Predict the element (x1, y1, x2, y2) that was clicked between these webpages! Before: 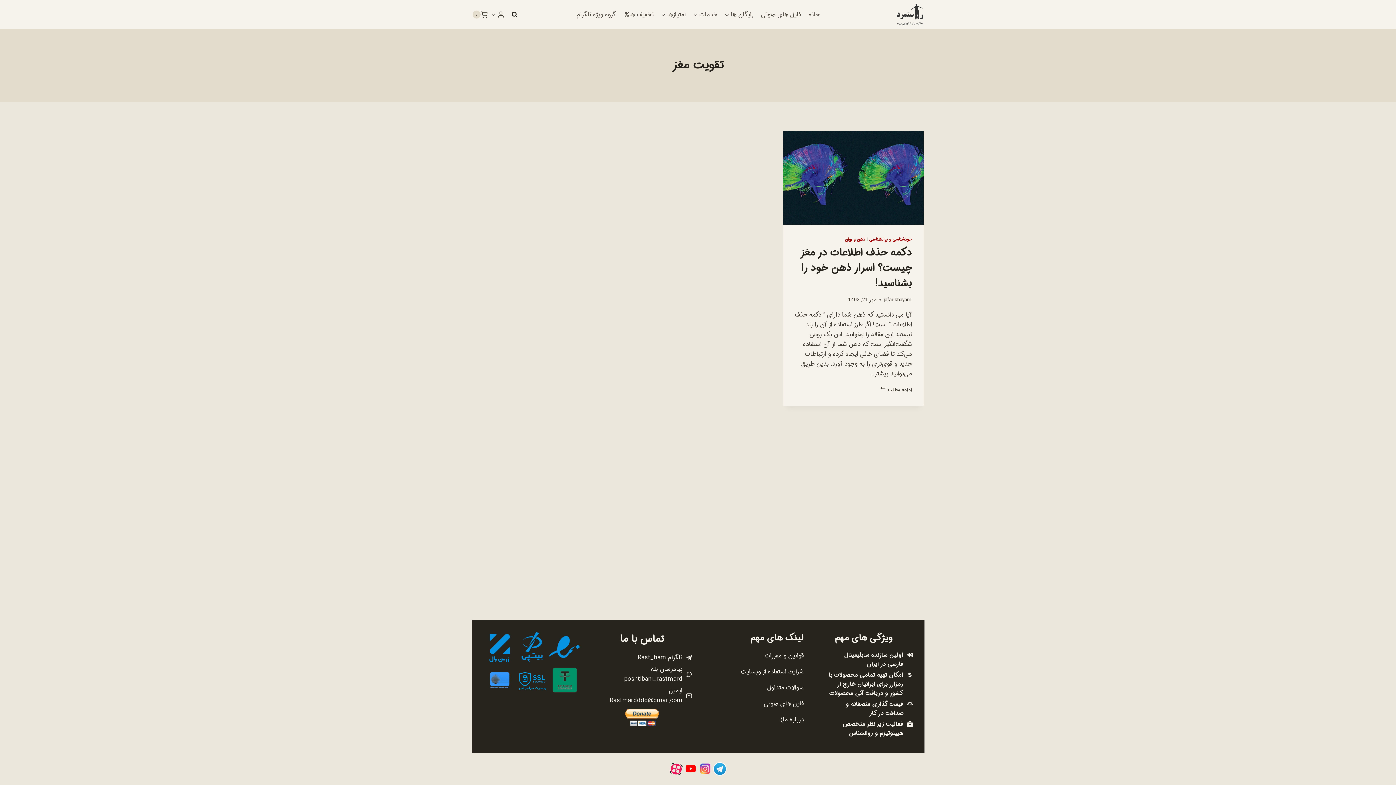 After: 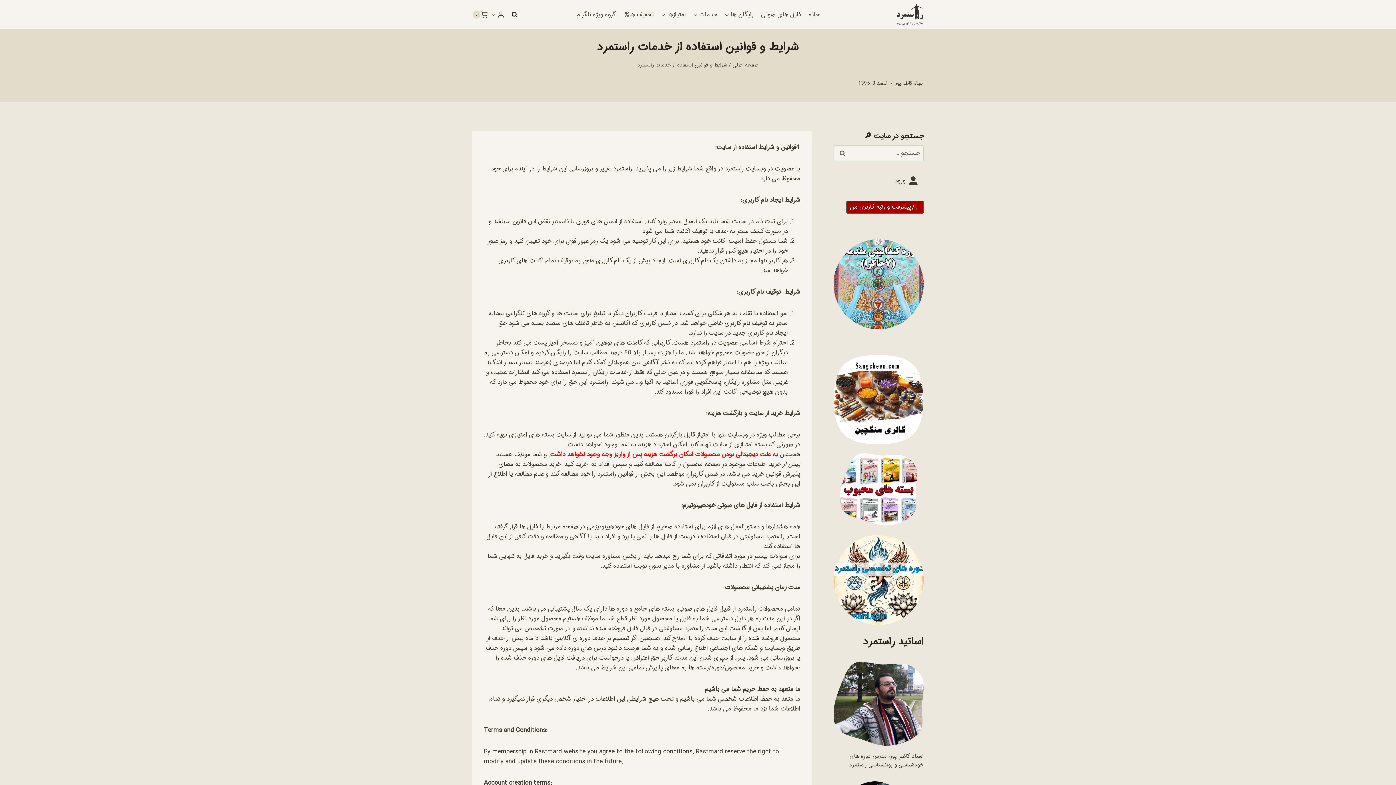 Action: label: شرایط استفاده از وبسایت bbox: (740, 667, 804, 677)